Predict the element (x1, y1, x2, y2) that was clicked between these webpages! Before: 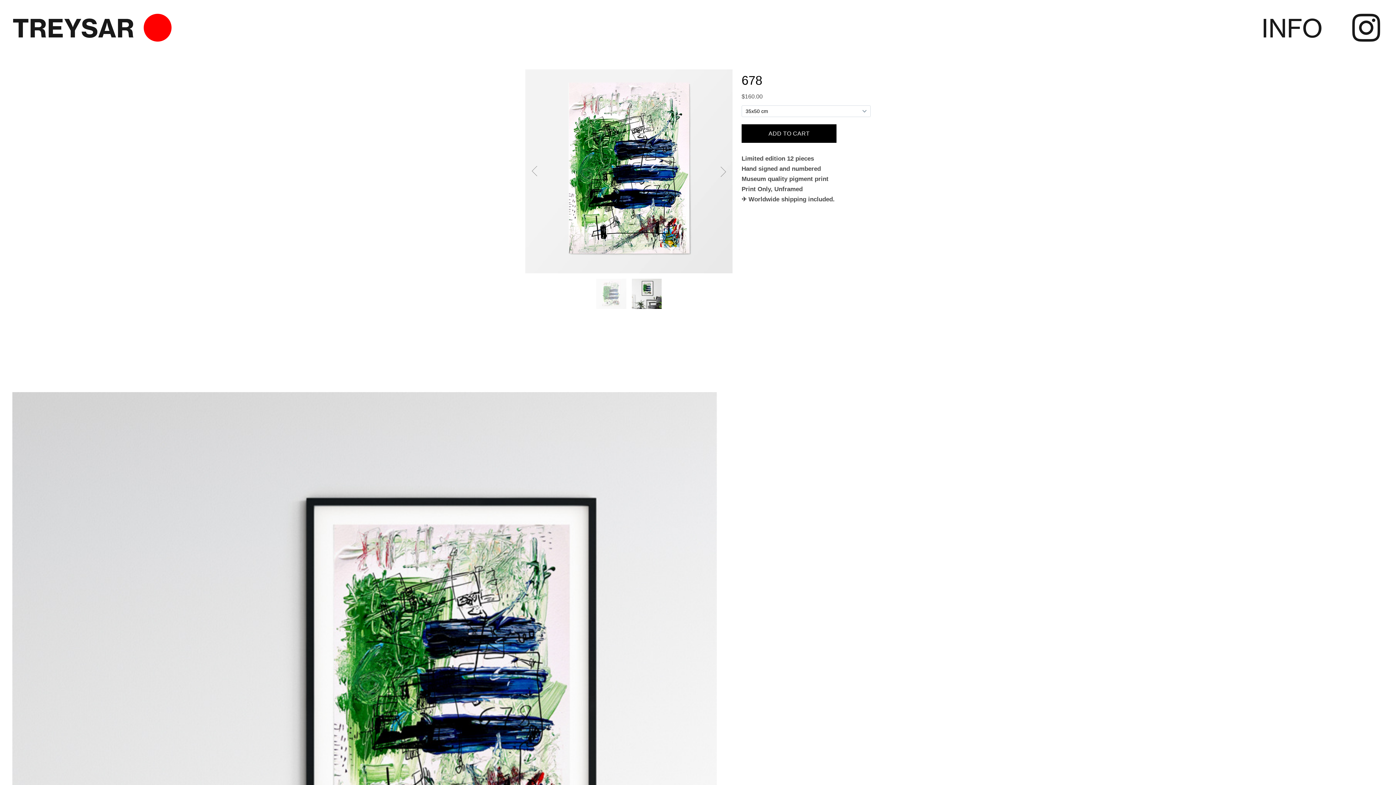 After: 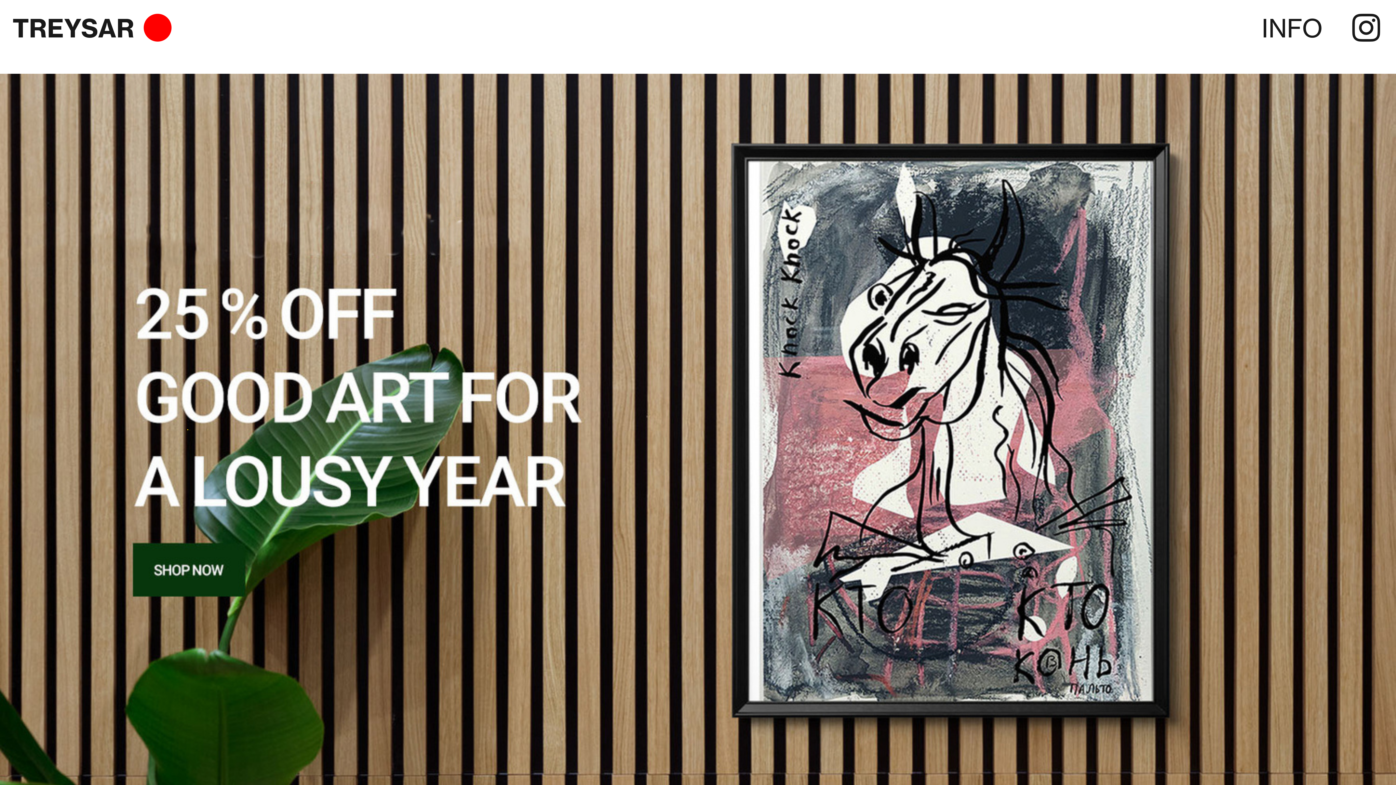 Action: bbox: (12, 13, 175, 46) label: TREYSAR ︎